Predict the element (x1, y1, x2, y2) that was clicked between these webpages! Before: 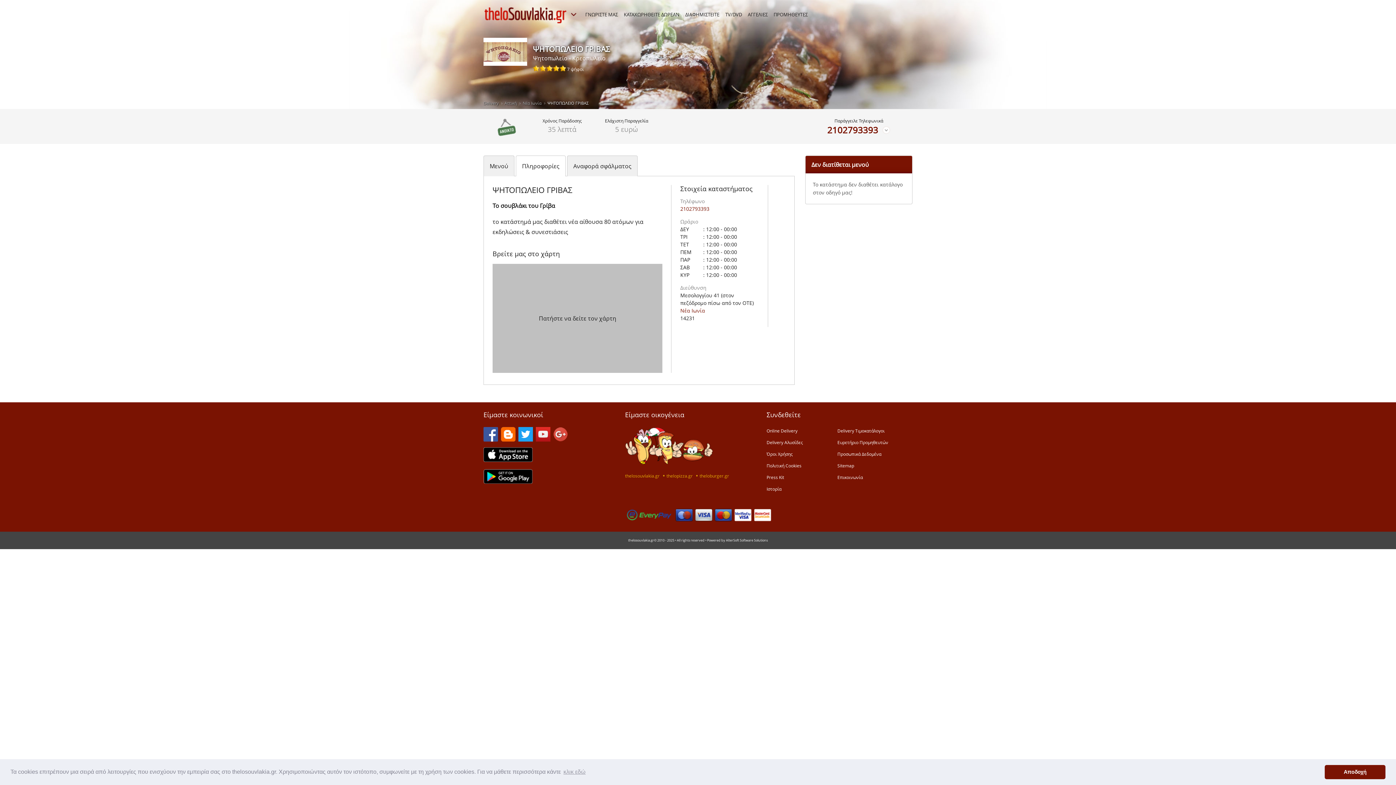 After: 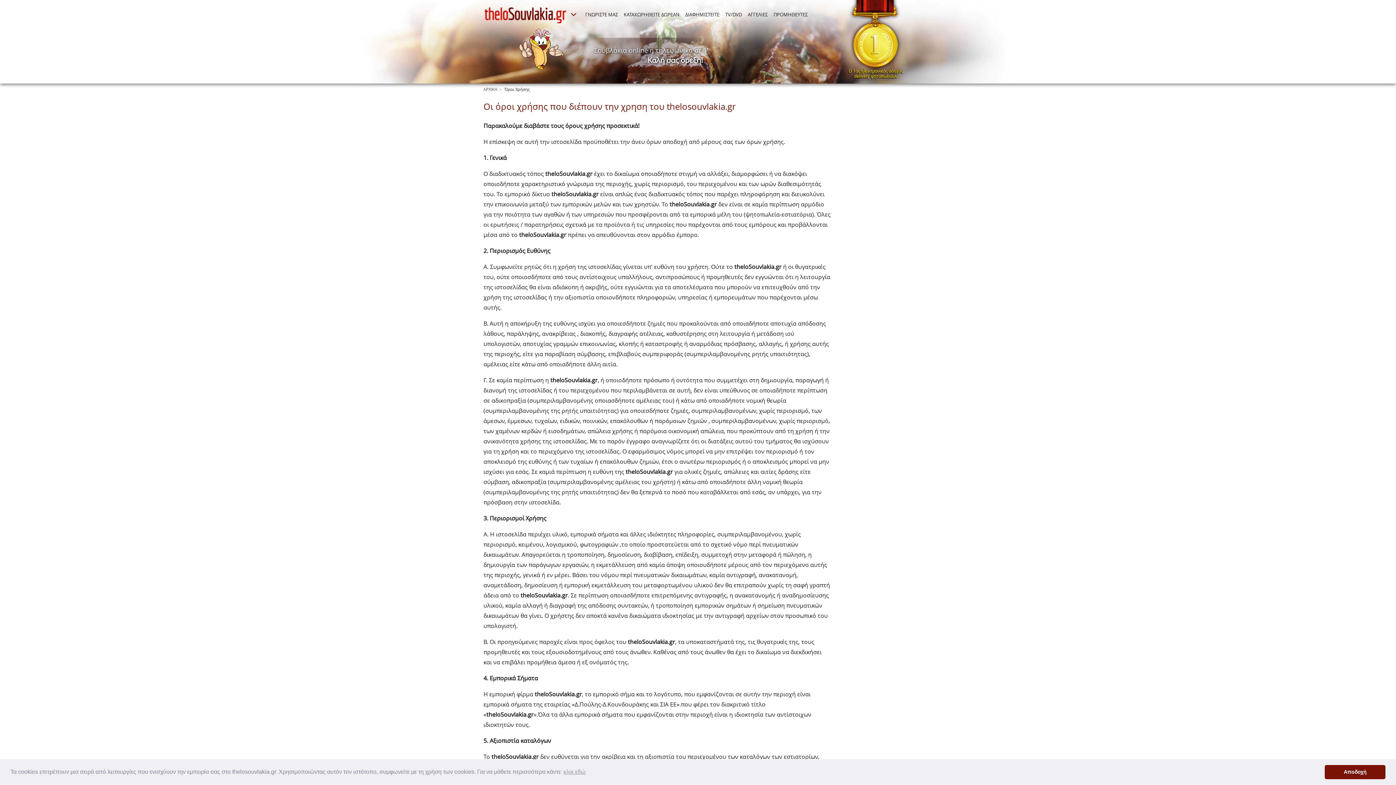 Action: label: Όροι Χρήσης bbox: (766, 451, 793, 457)